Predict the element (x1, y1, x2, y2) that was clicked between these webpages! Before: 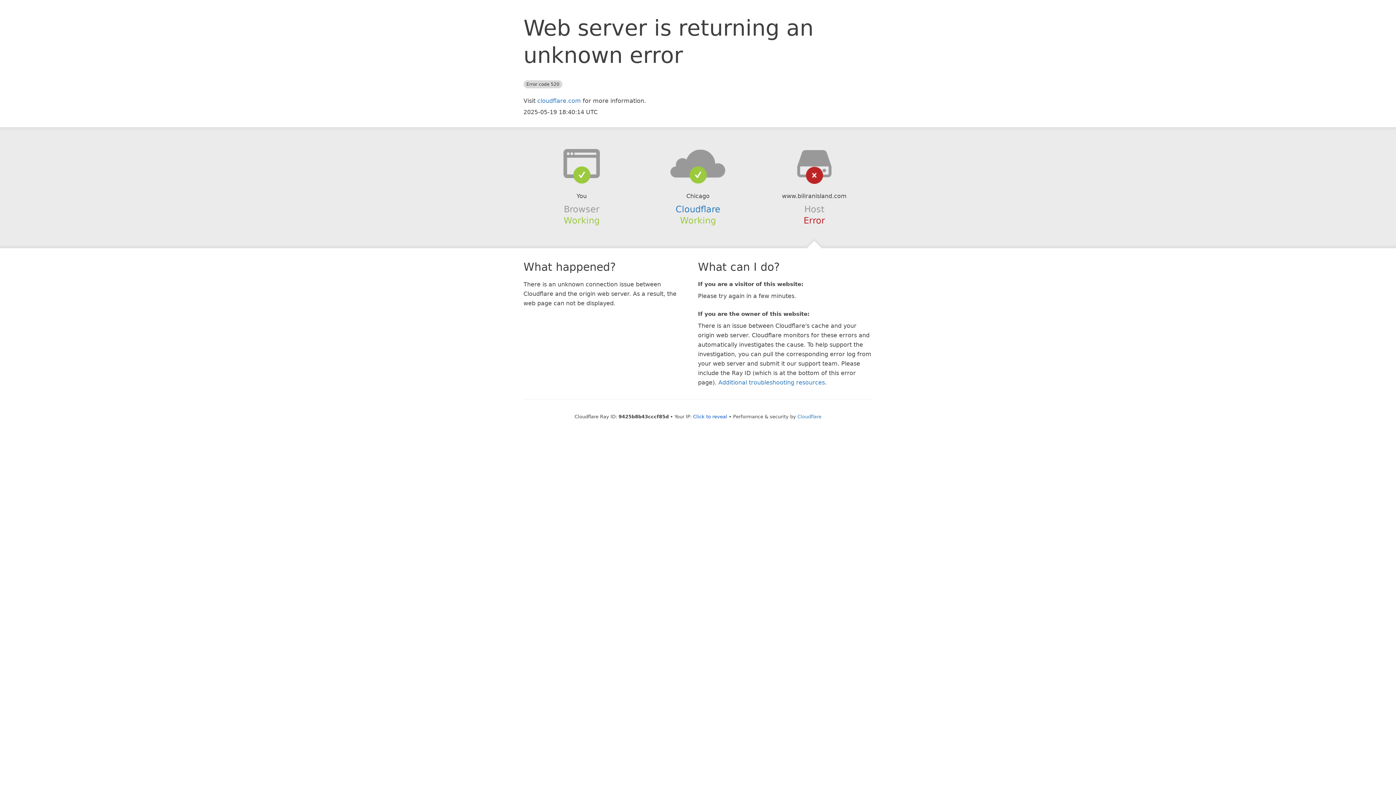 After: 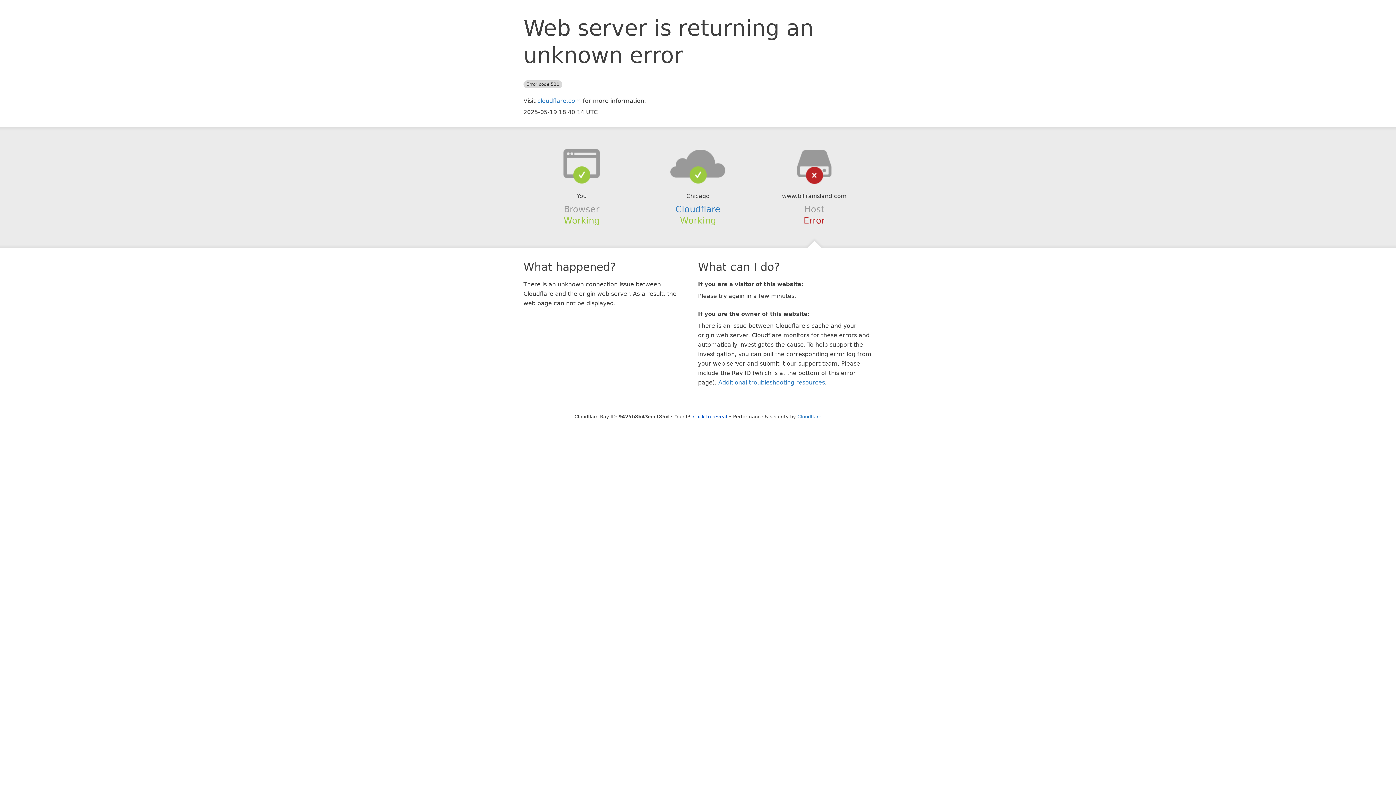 Action: bbox: (639, 148, 756, 178)